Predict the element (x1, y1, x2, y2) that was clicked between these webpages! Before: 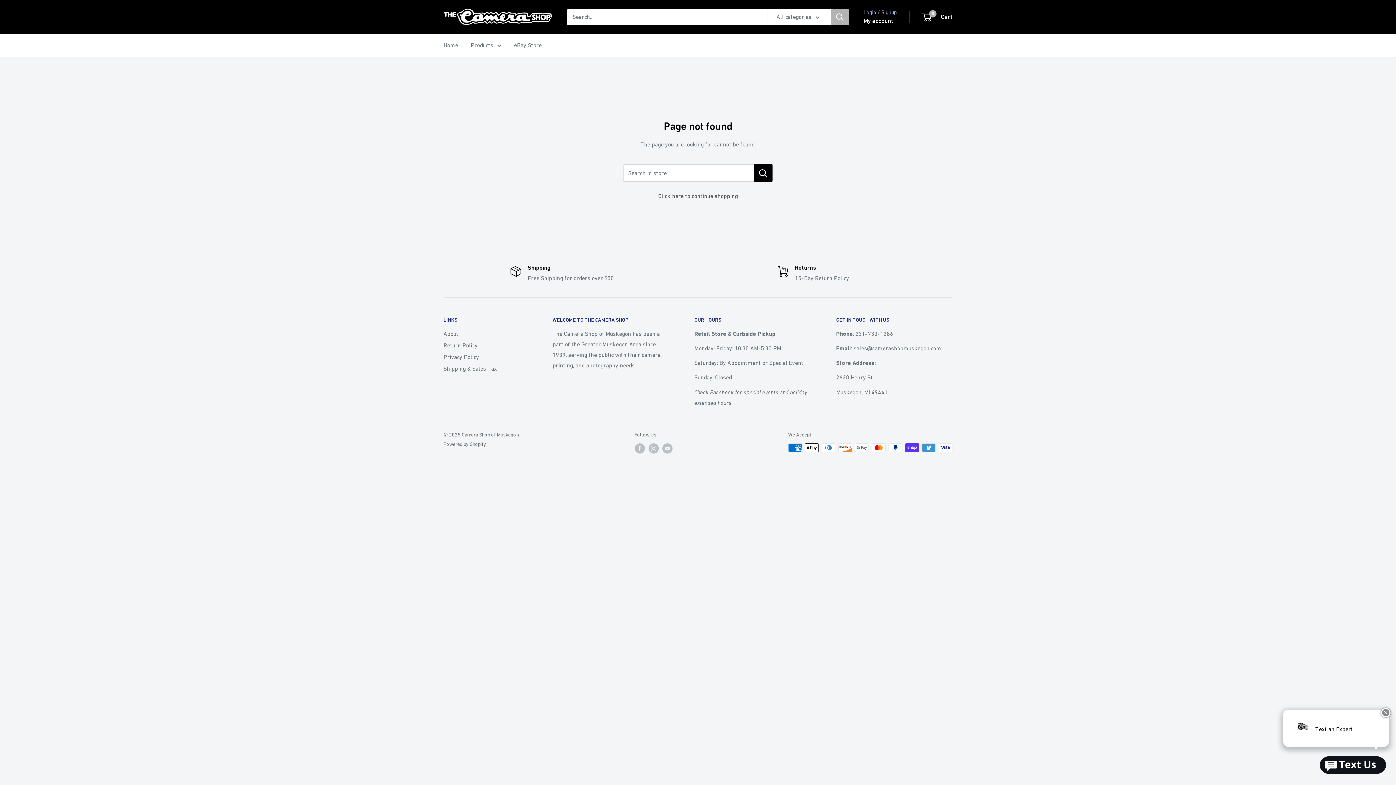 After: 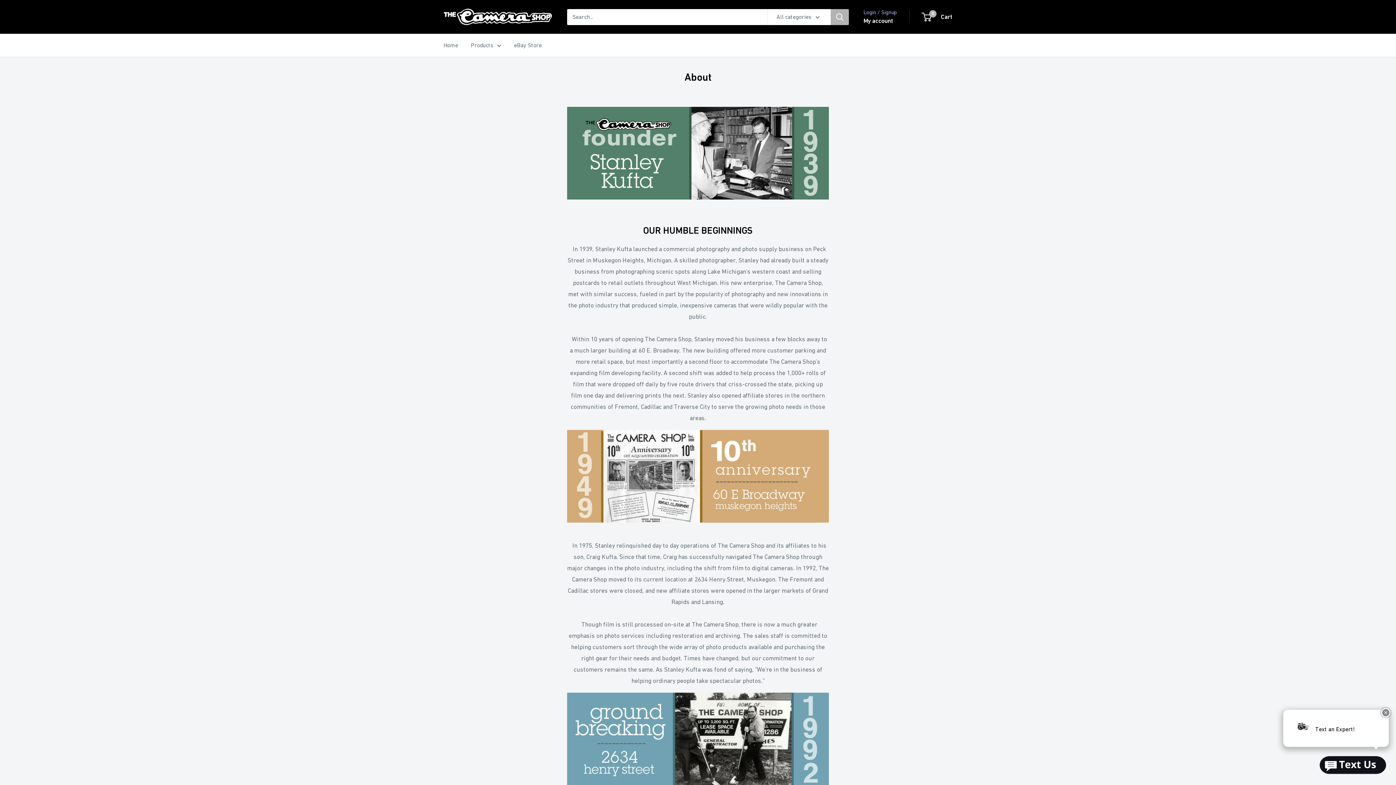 Action: bbox: (443, 327, 527, 339) label: About